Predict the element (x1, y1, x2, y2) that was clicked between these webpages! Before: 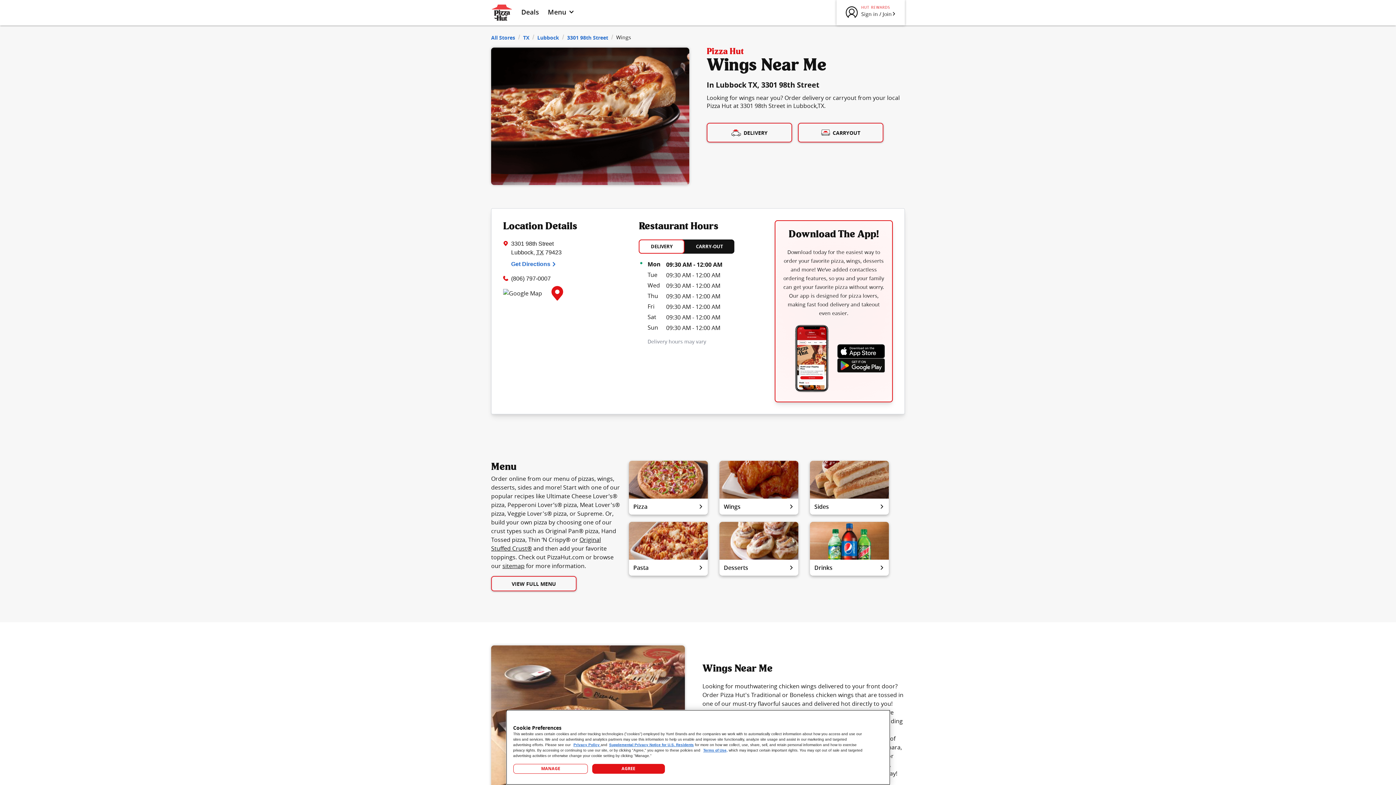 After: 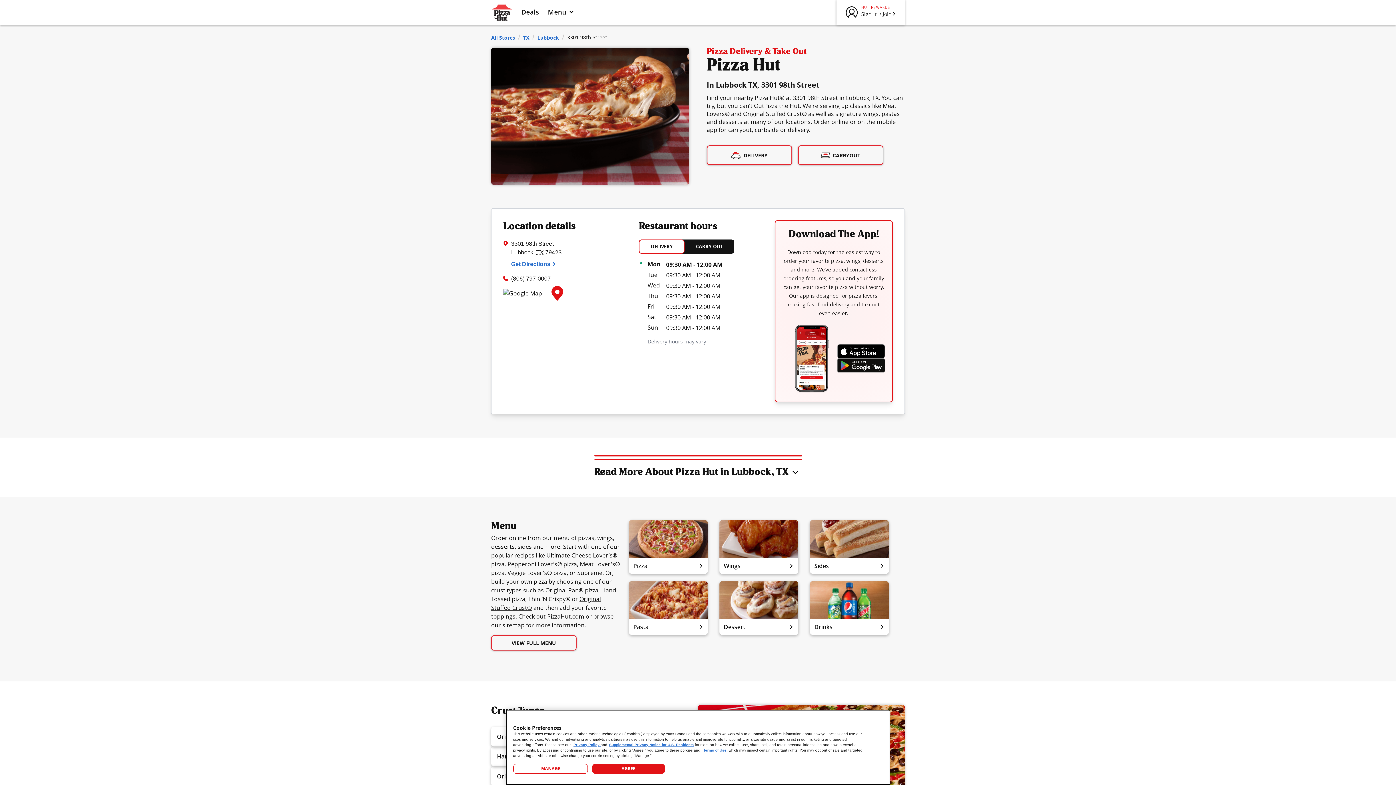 Action: bbox: (567, 32, 608, 41) label: 3301 98th Street